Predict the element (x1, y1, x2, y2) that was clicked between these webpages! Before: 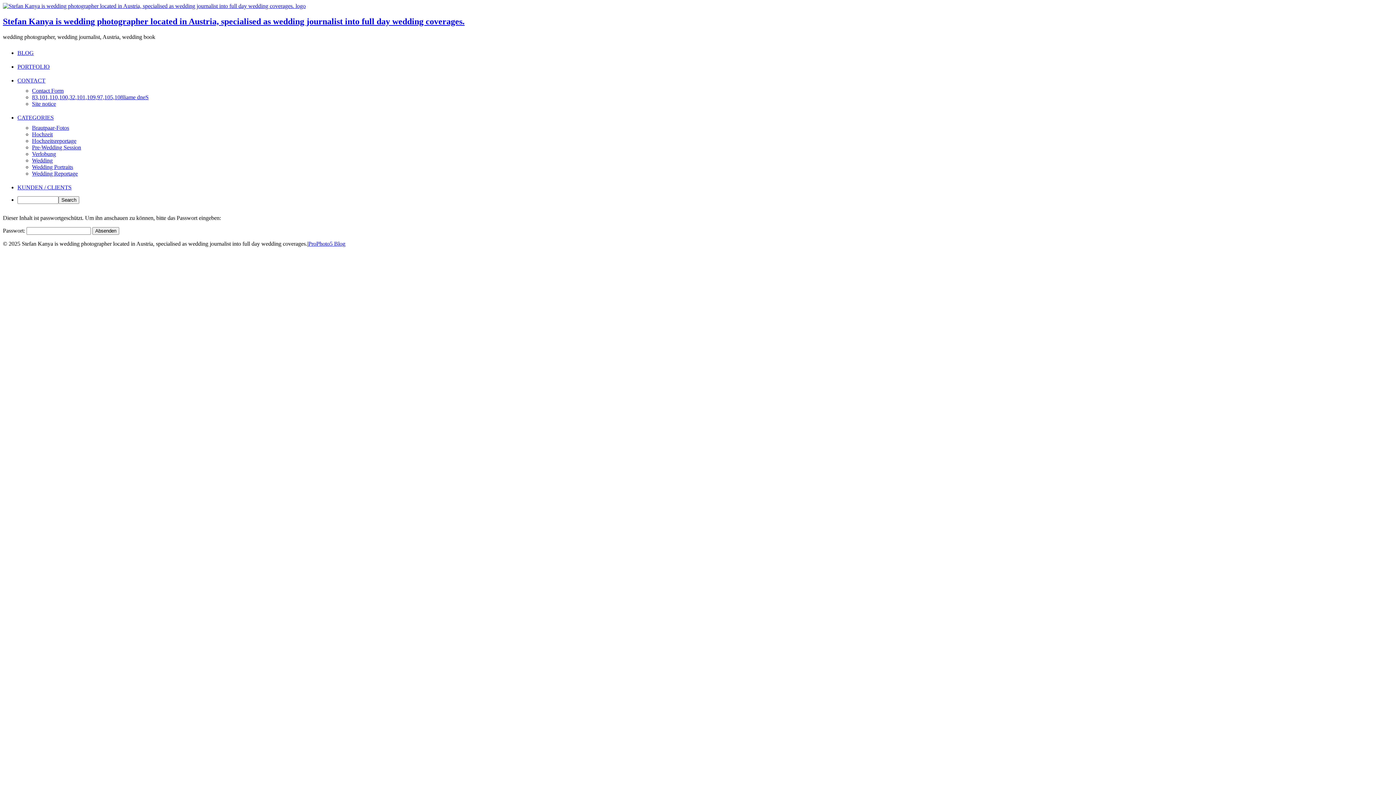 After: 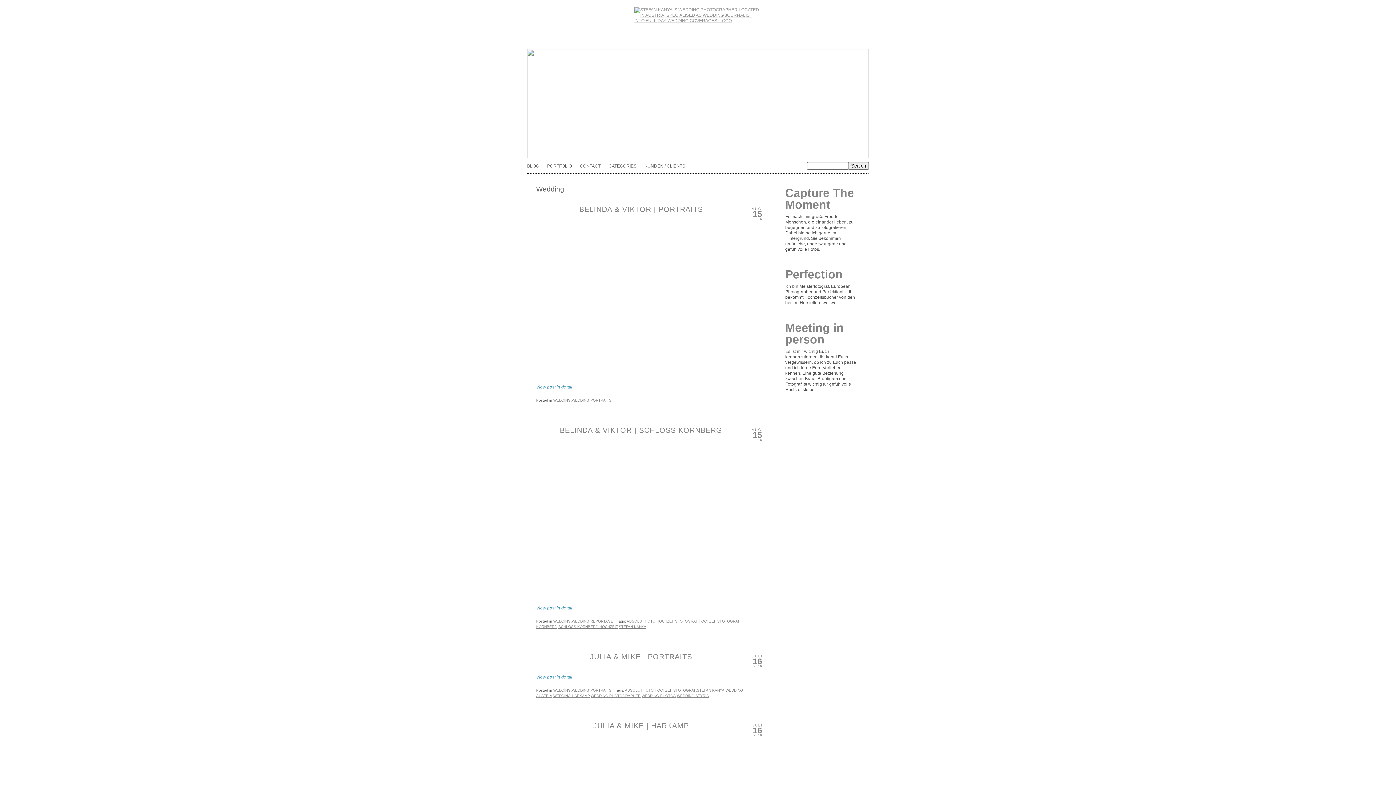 Action: label: Wedding bbox: (32, 157, 52, 163)